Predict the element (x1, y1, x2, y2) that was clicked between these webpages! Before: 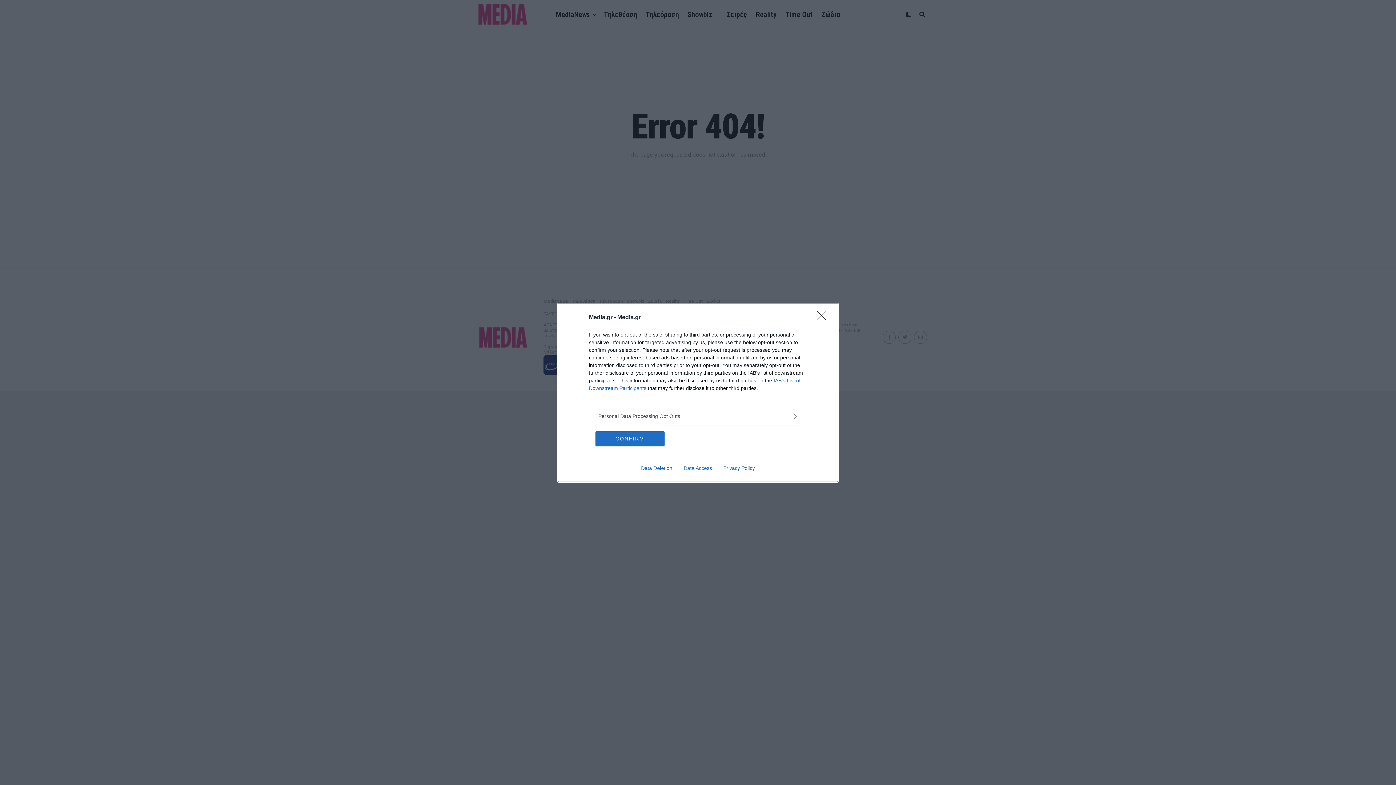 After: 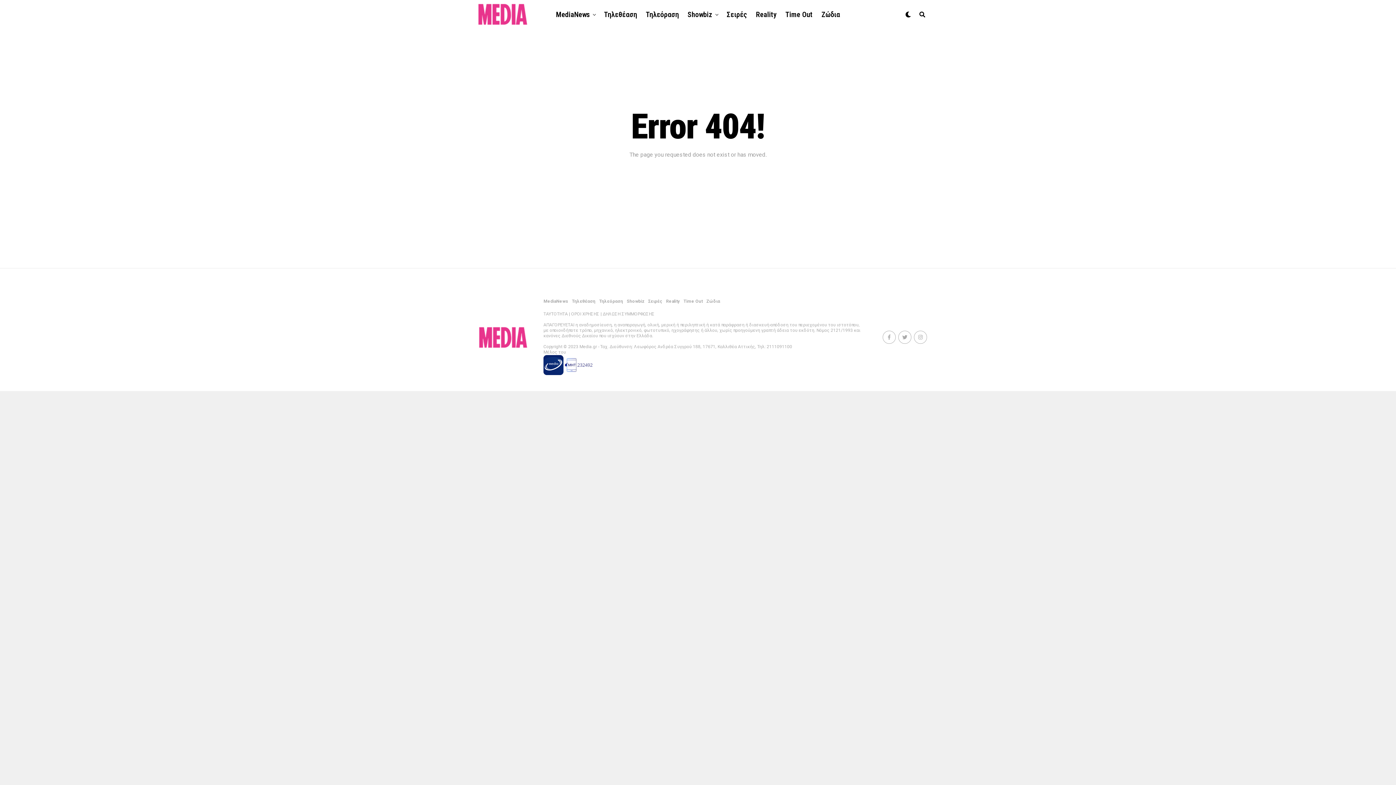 Action: bbox: (595, 431, 664, 446) label: CONFIRM